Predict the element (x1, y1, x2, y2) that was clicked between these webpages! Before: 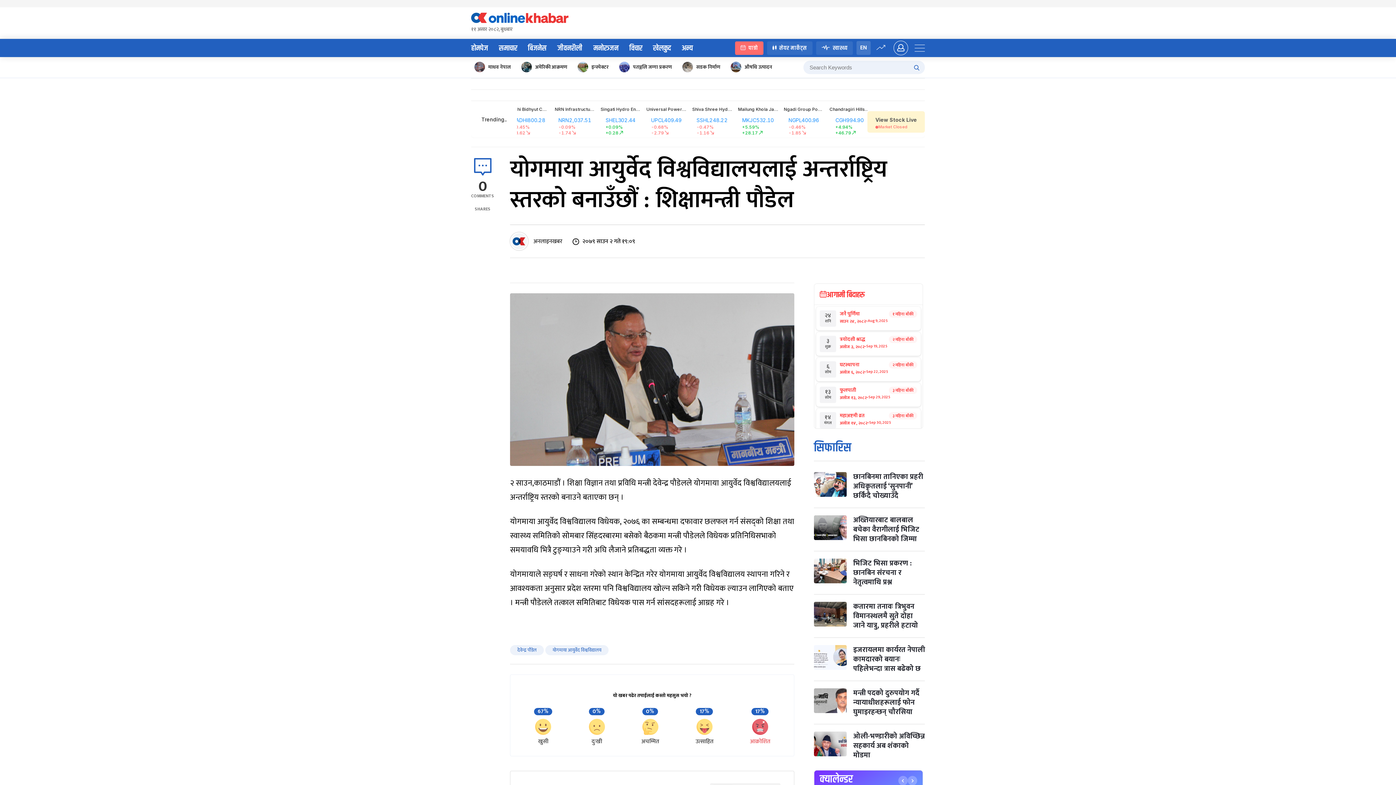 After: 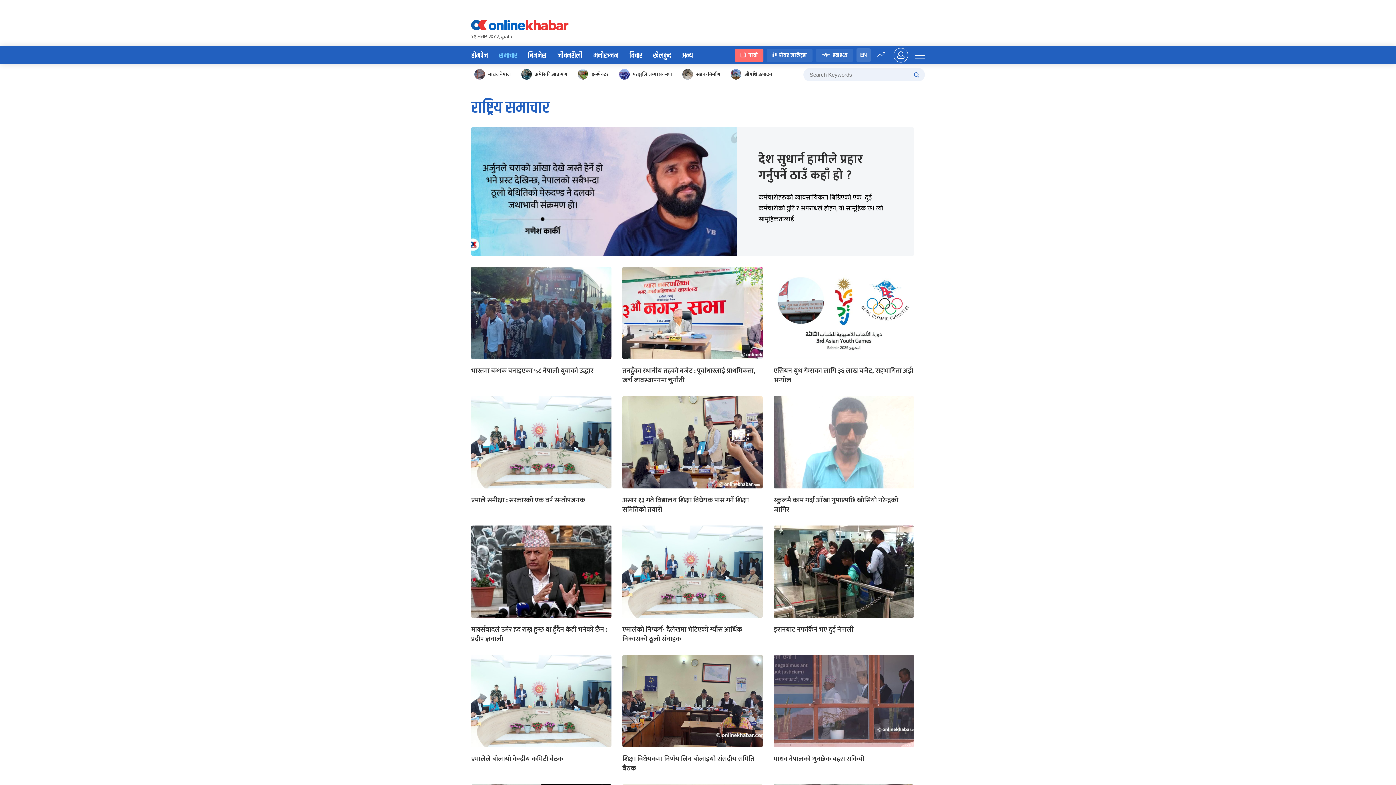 Action: label: समाचार bbox: (493, 41, 522, 54)